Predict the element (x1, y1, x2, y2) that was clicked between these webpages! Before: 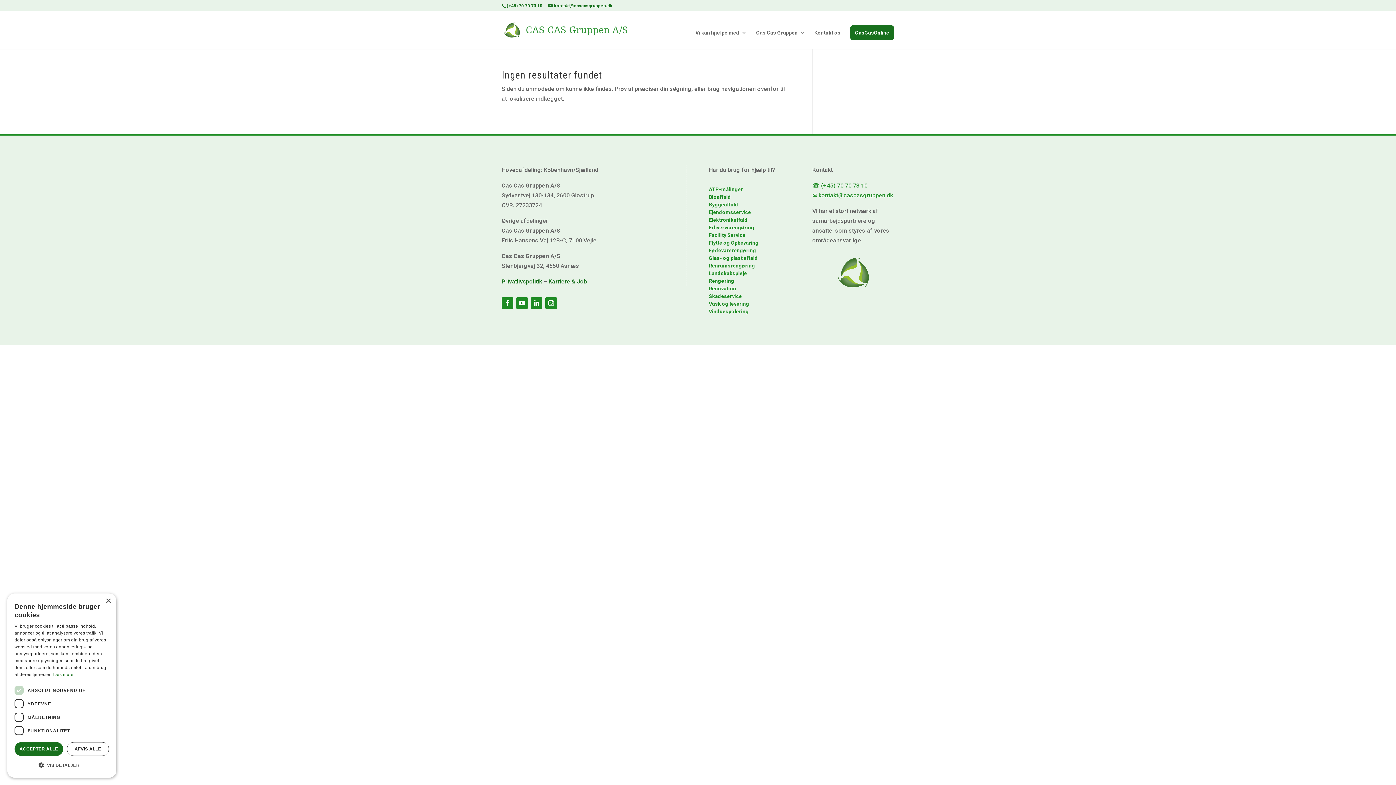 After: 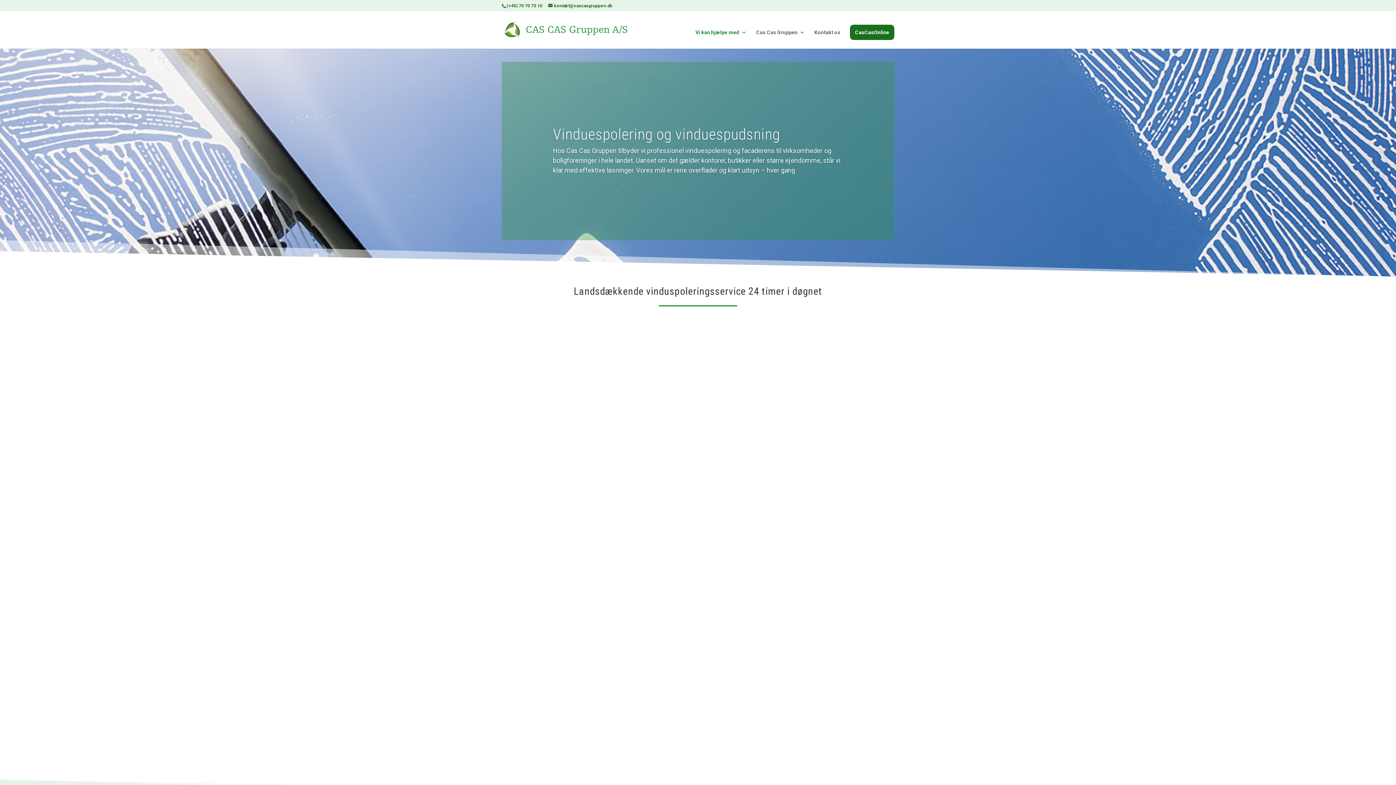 Action: label: Vinduespolering bbox: (708, 310, 748, 315)